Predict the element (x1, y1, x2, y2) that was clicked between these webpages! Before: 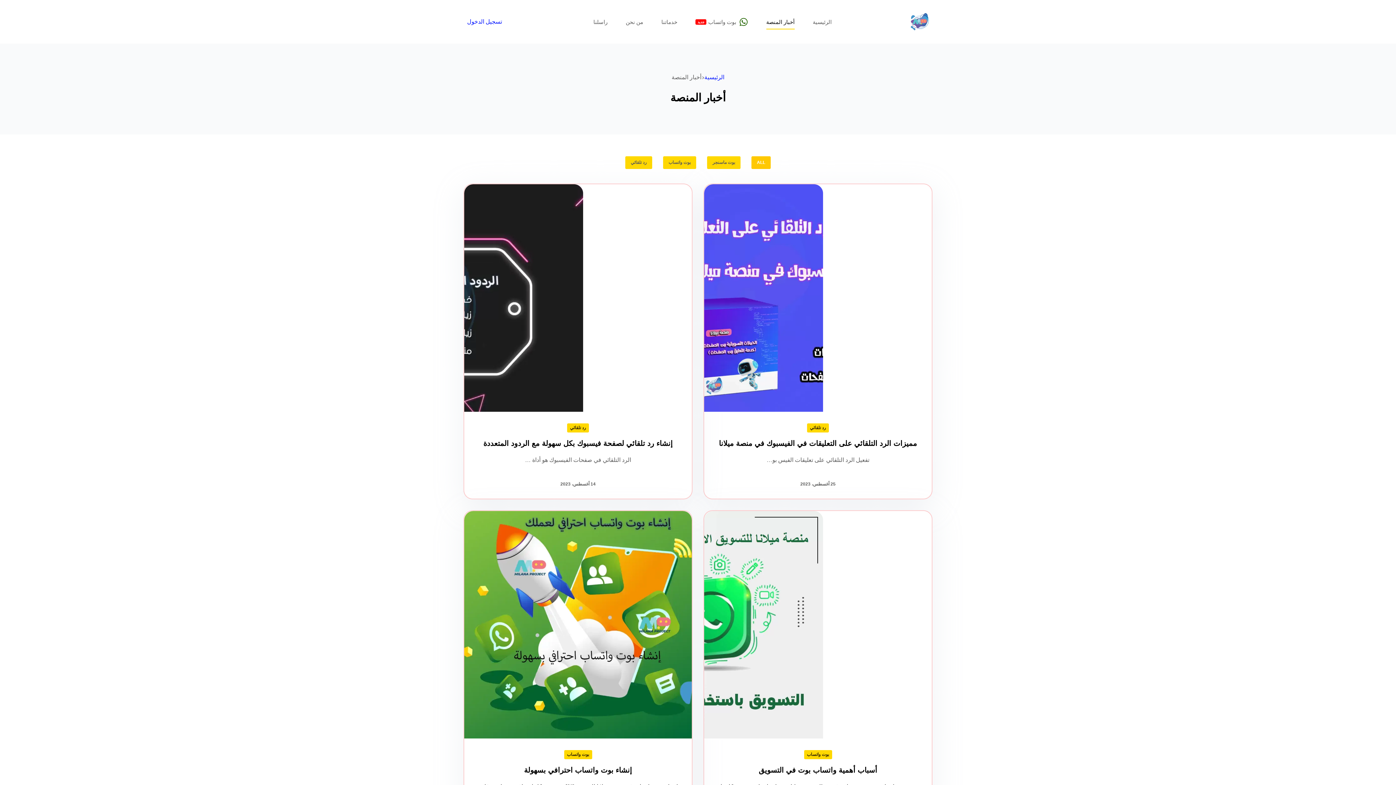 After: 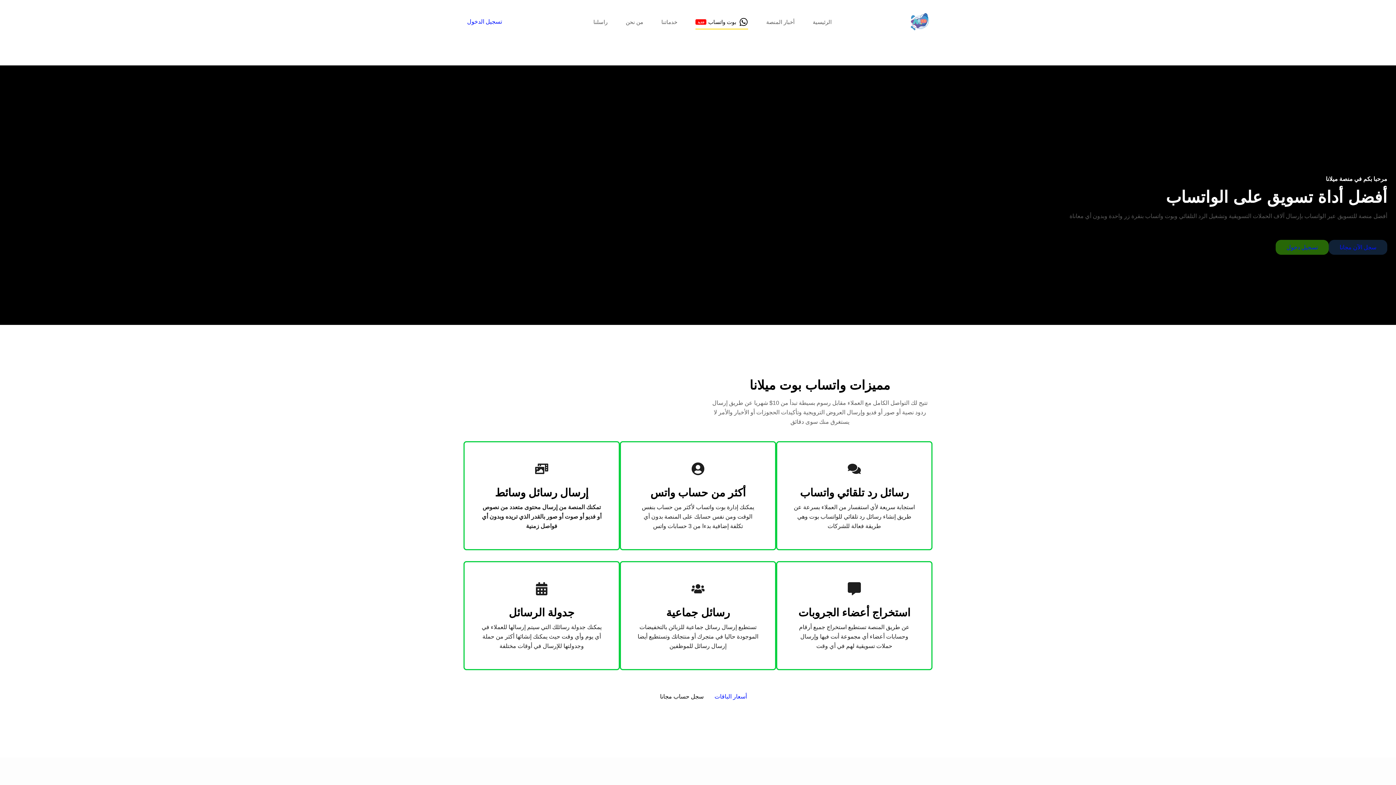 Action: label: بوت واتساب
جديد bbox: (686, 14, 757, 29)